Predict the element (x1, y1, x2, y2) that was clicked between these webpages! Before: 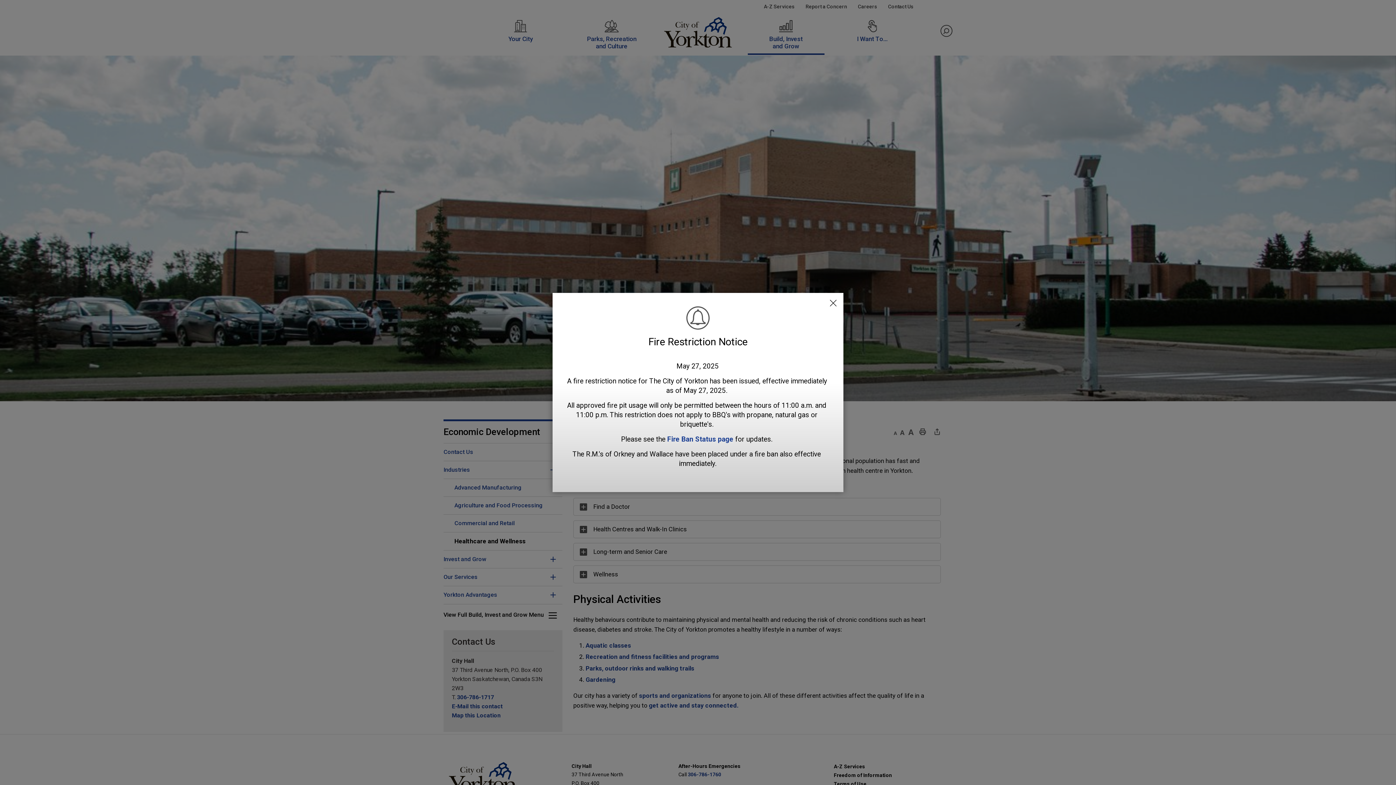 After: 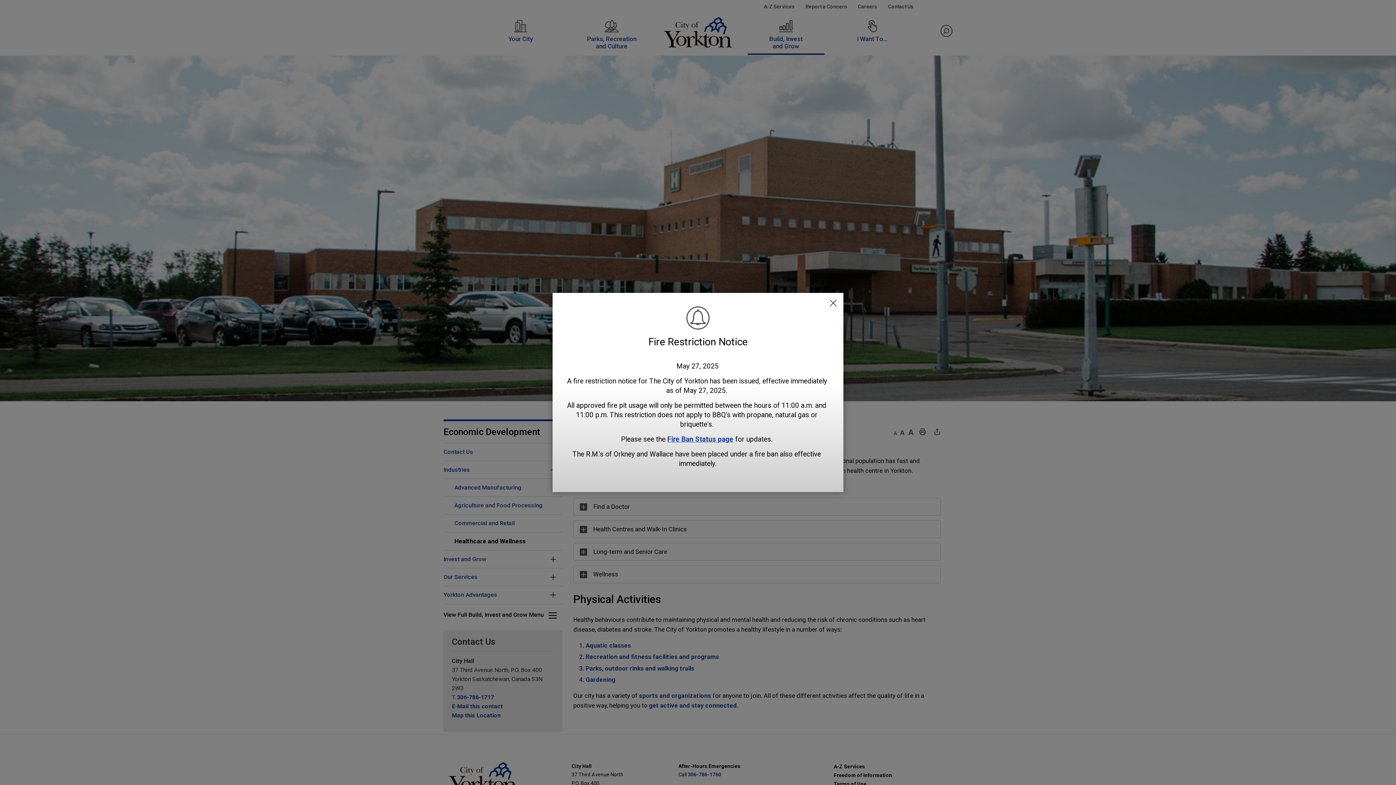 Action: bbox: (667, 435, 733, 443) label: Fire Ban Status page